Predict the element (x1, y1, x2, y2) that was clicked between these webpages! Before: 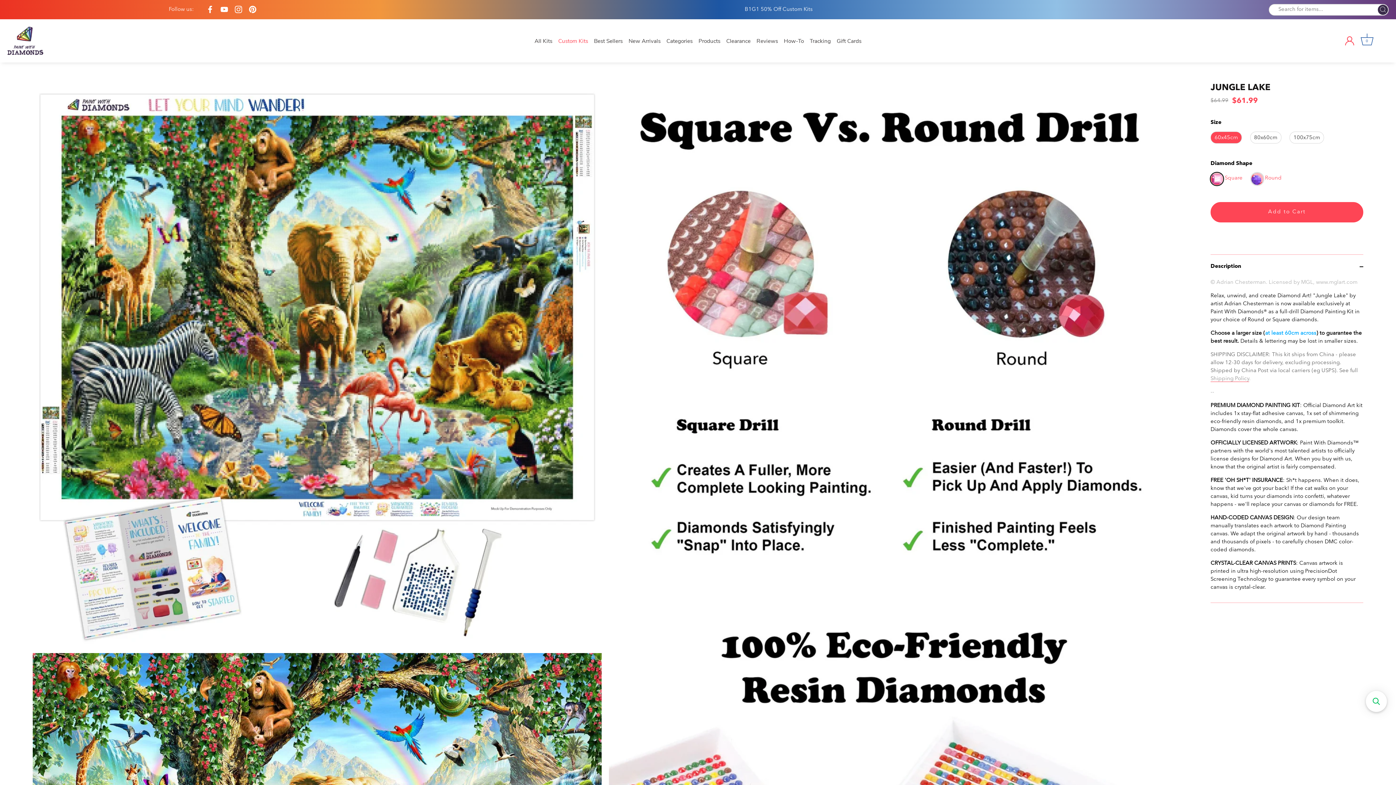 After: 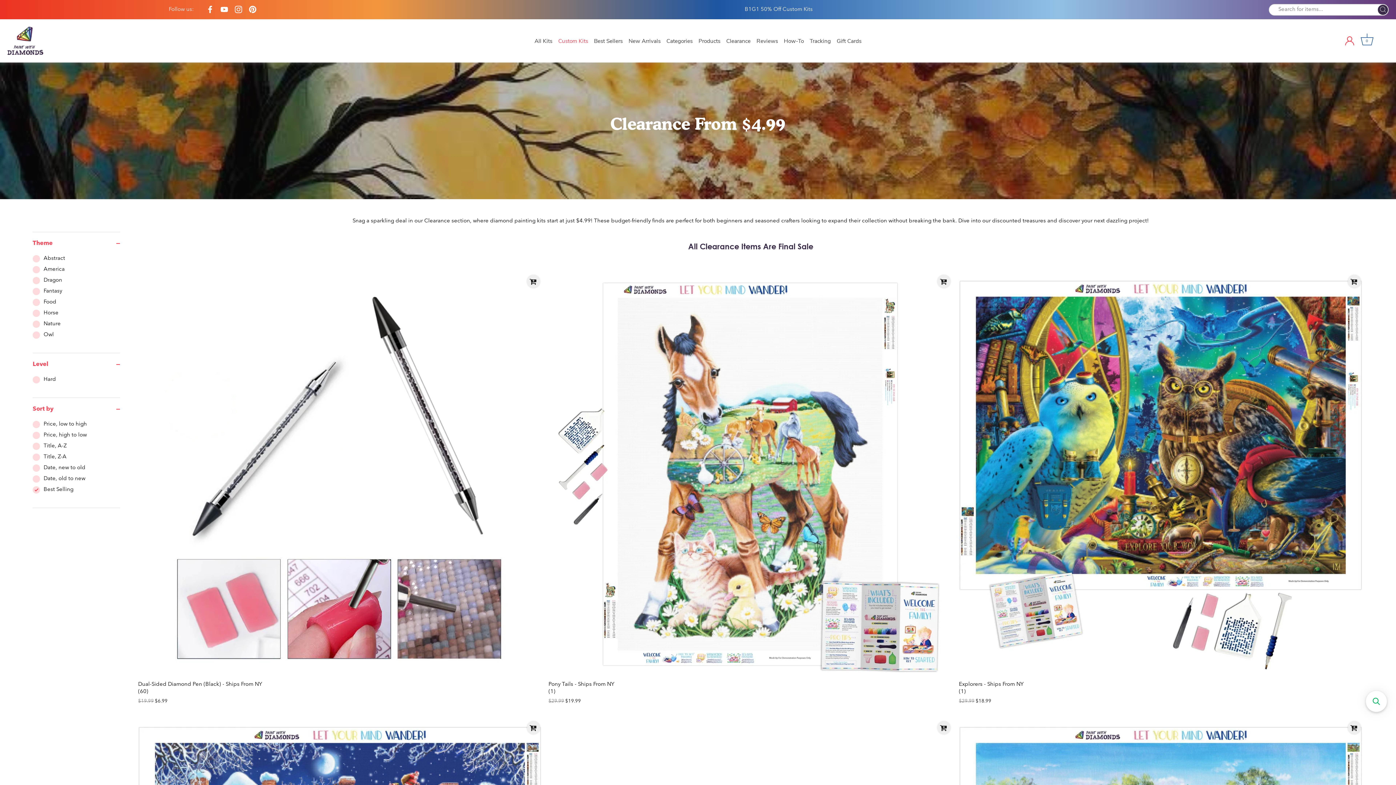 Action: label: Go to /collections/clearance-ships-from-us bbox: (724, 34, 753, 47)